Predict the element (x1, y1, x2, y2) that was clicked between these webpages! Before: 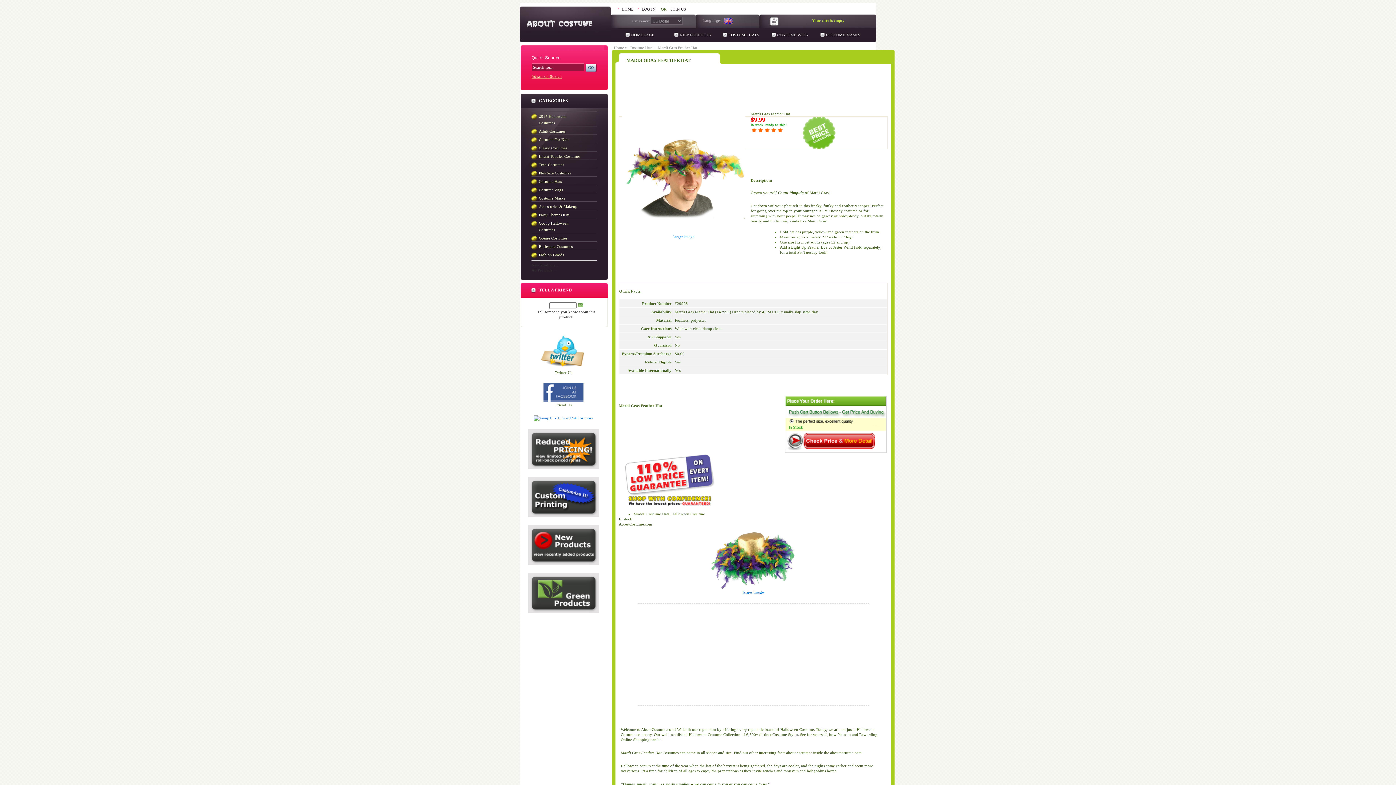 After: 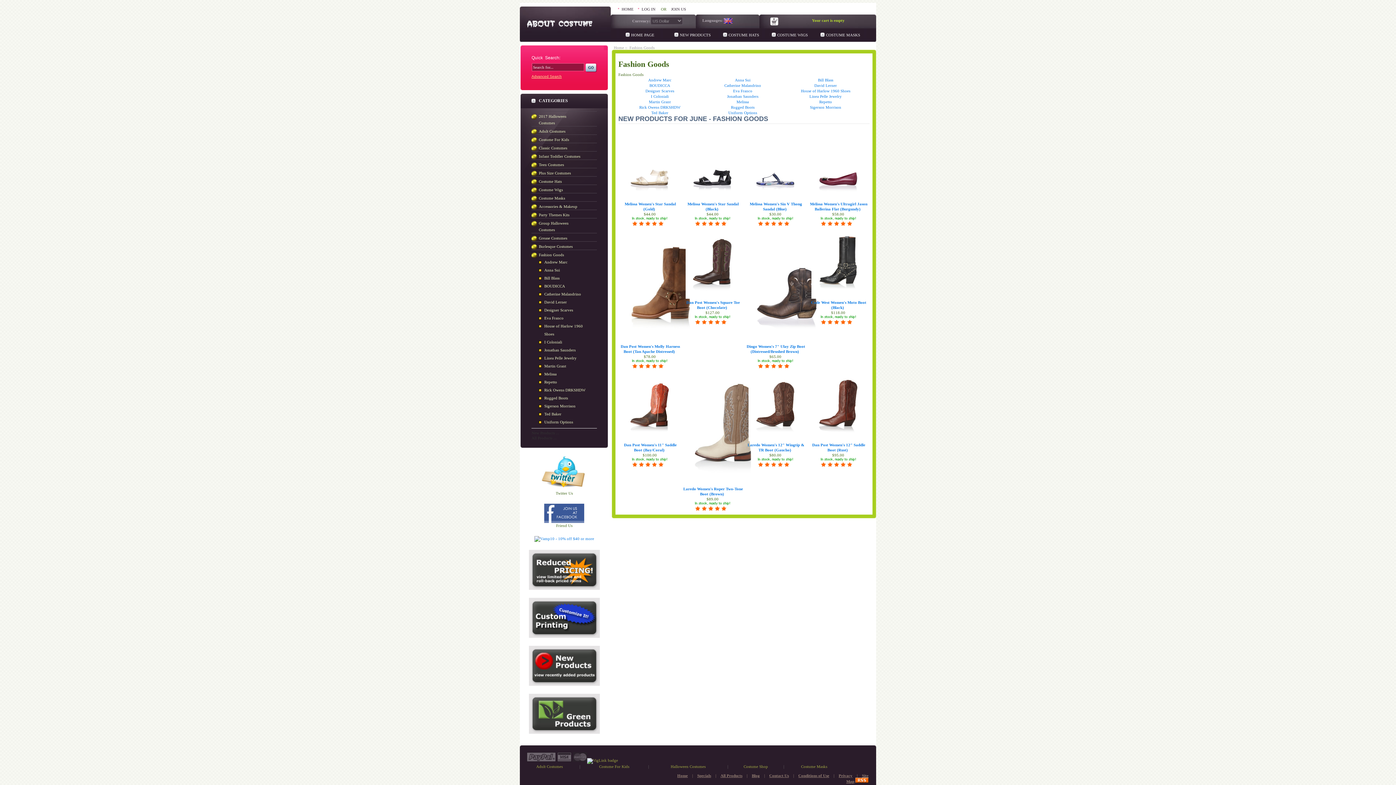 Action: bbox: (538, 251, 582, 258) label: Fashion Goods